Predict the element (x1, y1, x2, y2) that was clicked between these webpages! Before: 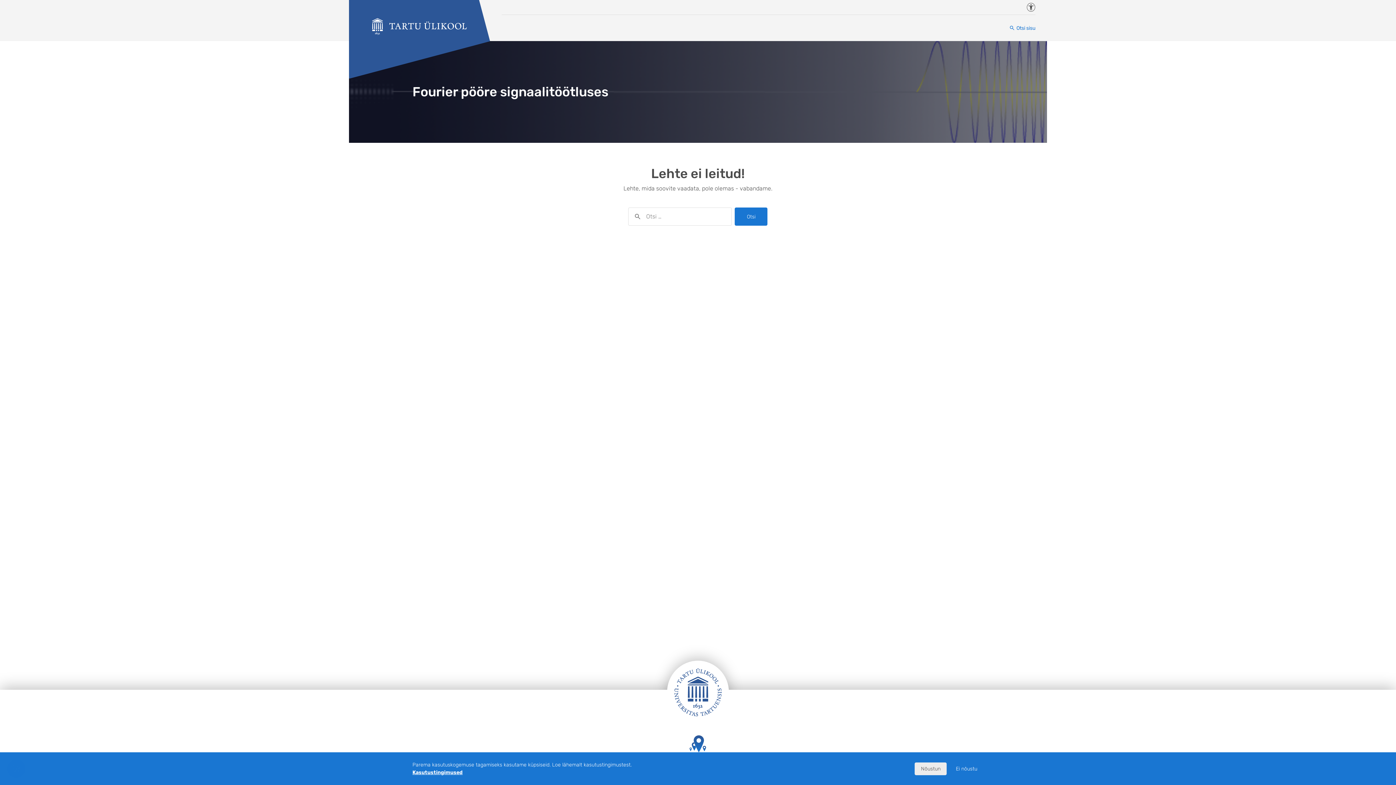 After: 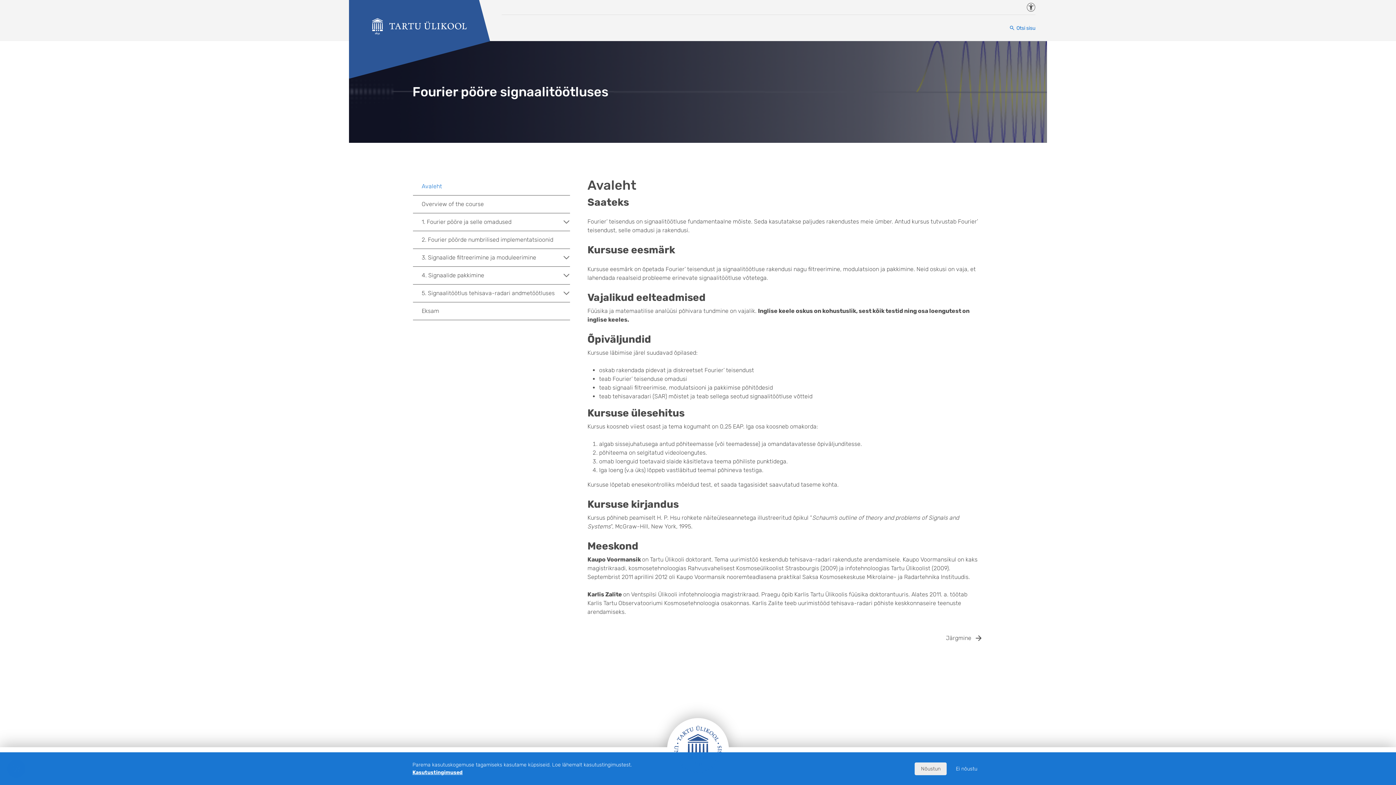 Action: bbox: (372, 18, 466, 34)